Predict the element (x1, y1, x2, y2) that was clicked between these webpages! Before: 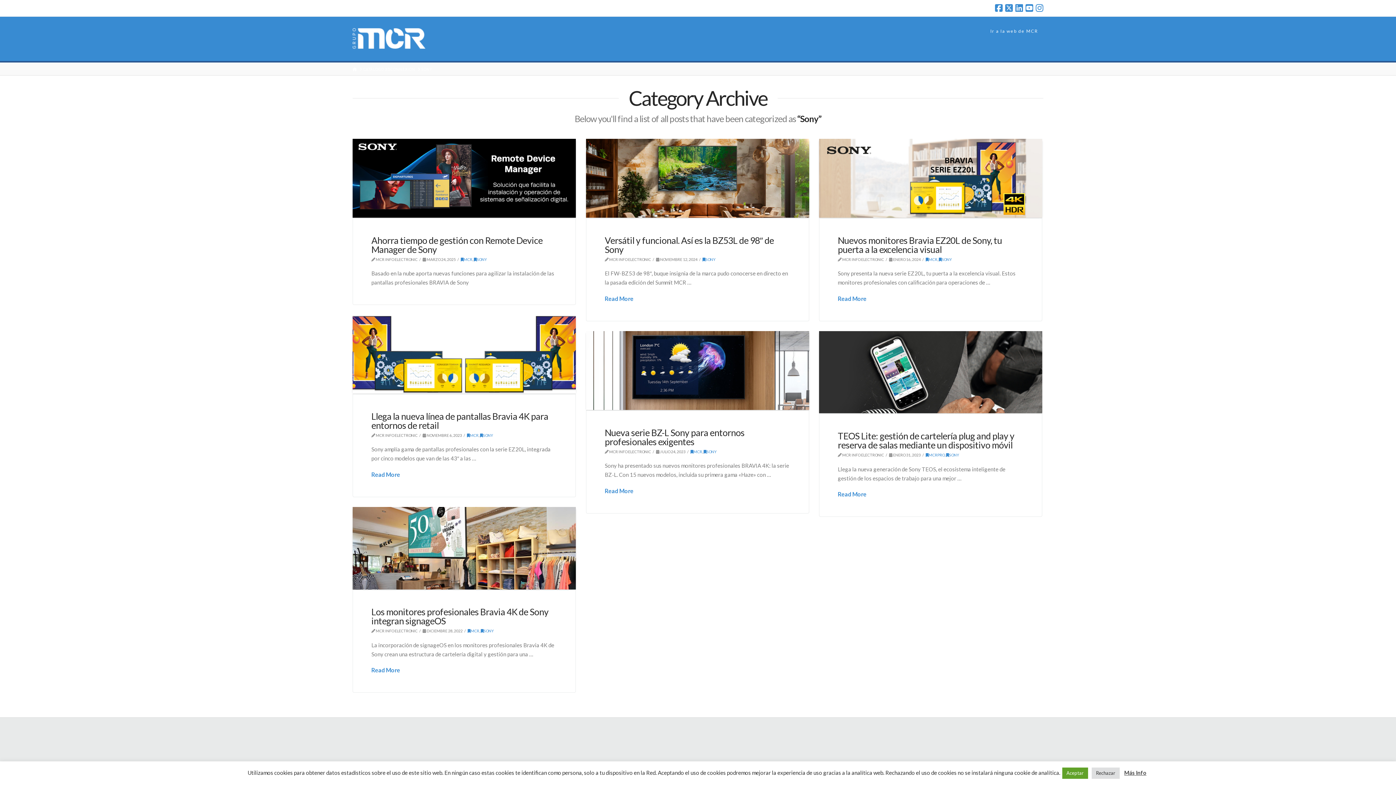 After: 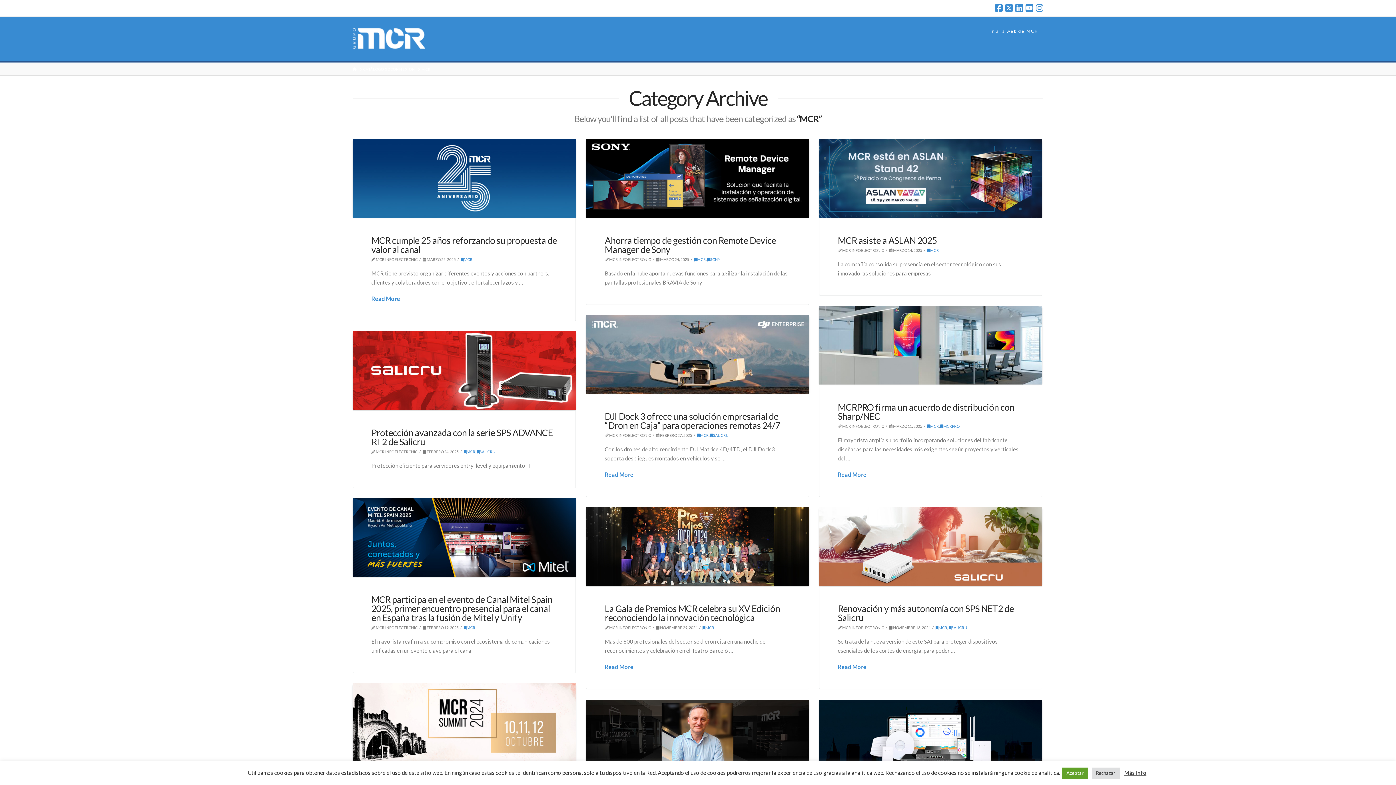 Action: label: MCR bbox: (690, 449, 702, 454)